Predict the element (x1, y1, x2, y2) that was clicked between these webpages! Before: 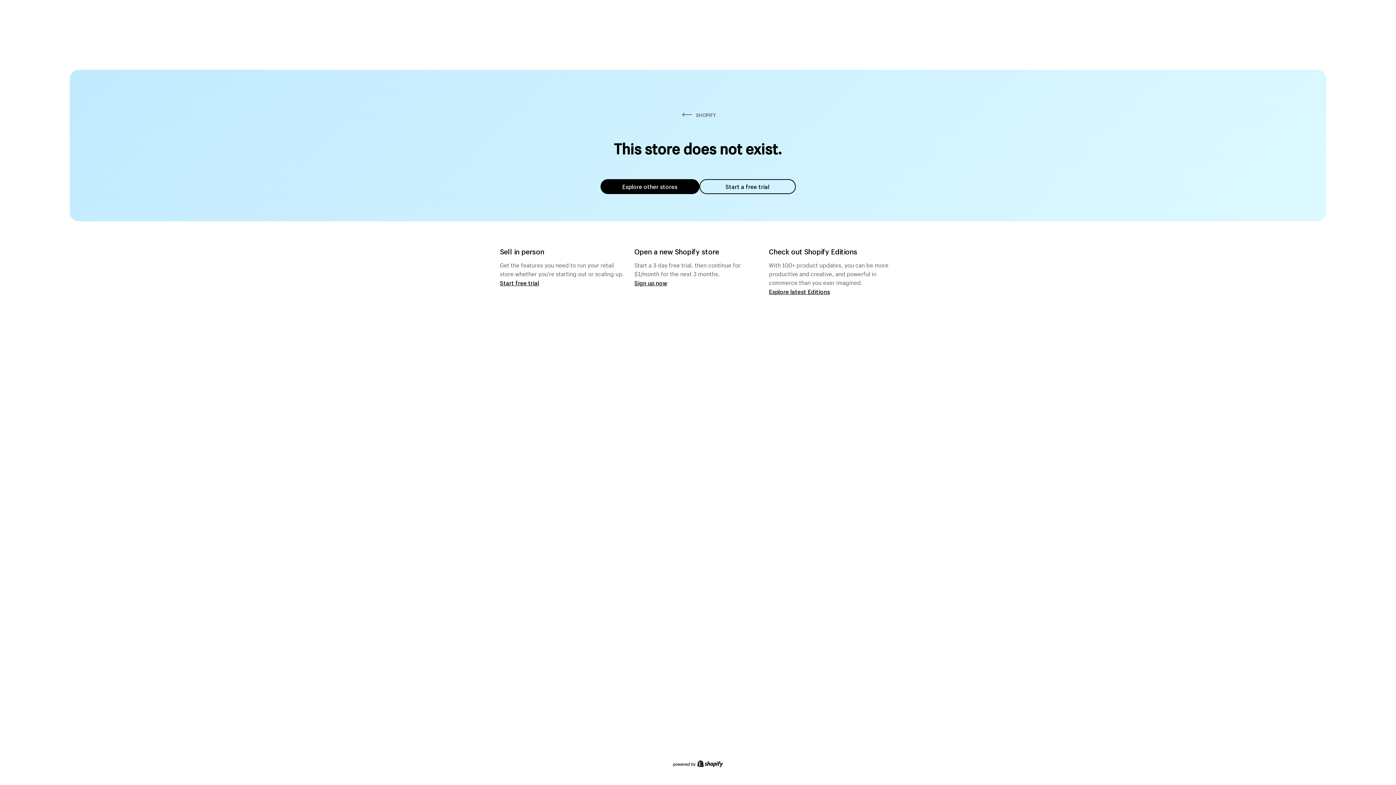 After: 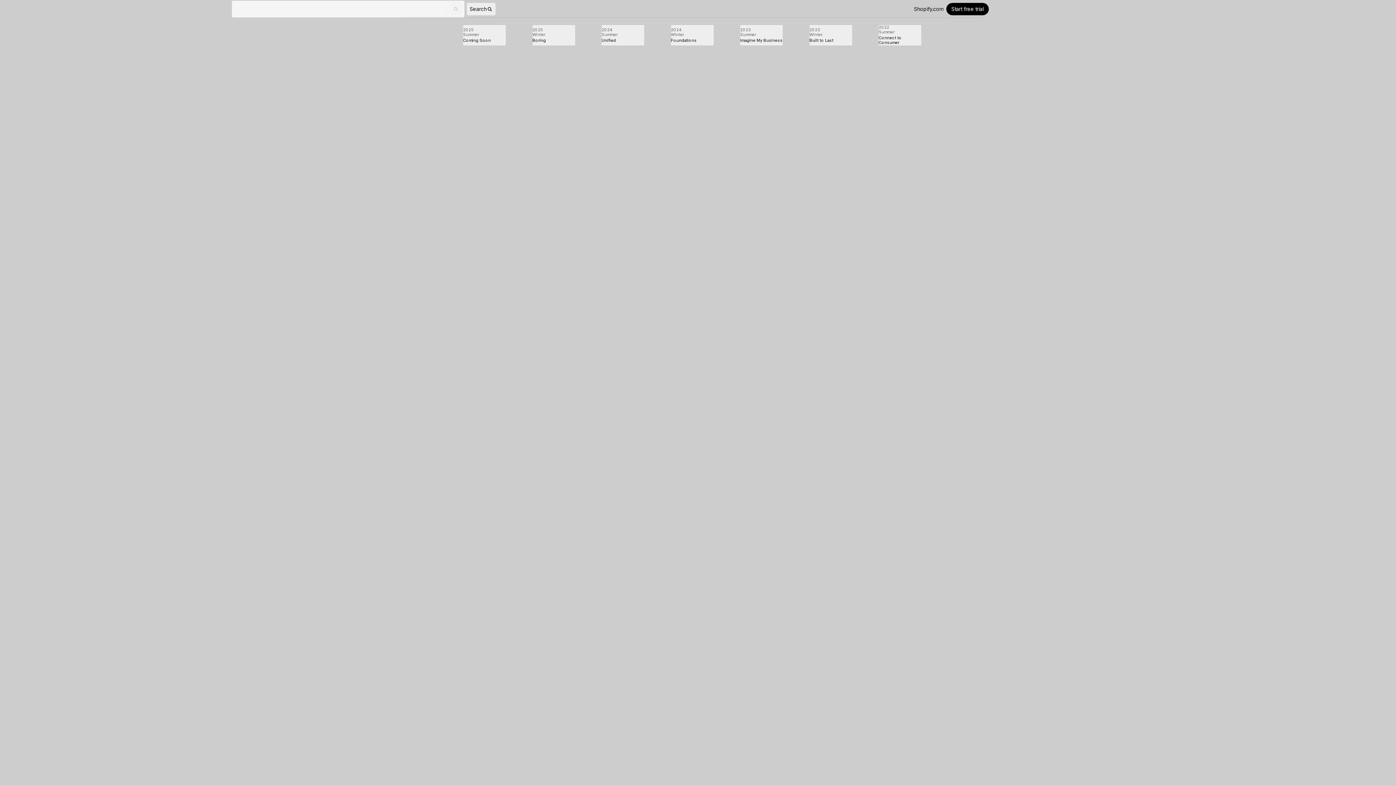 Action: bbox: (769, 287, 830, 295) label: Explore latest Editions